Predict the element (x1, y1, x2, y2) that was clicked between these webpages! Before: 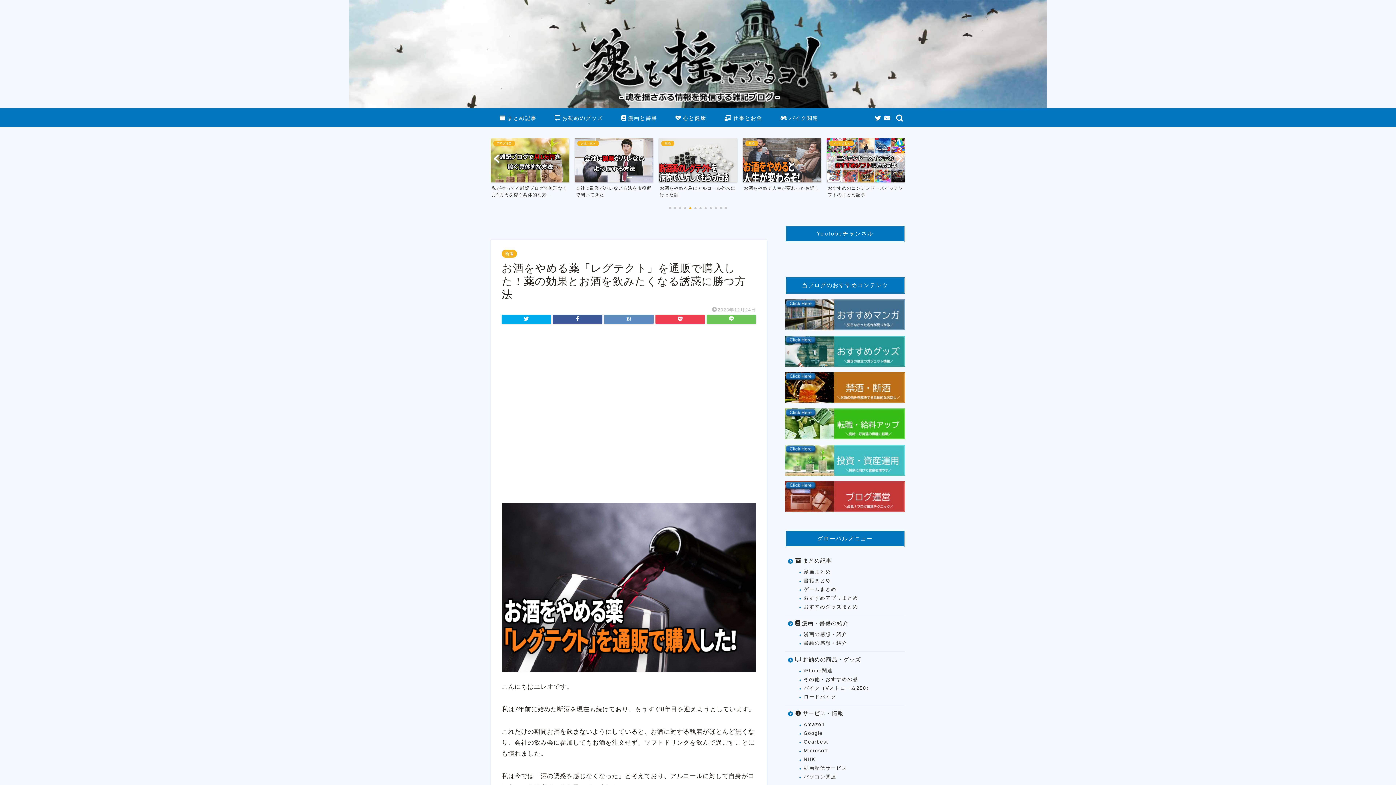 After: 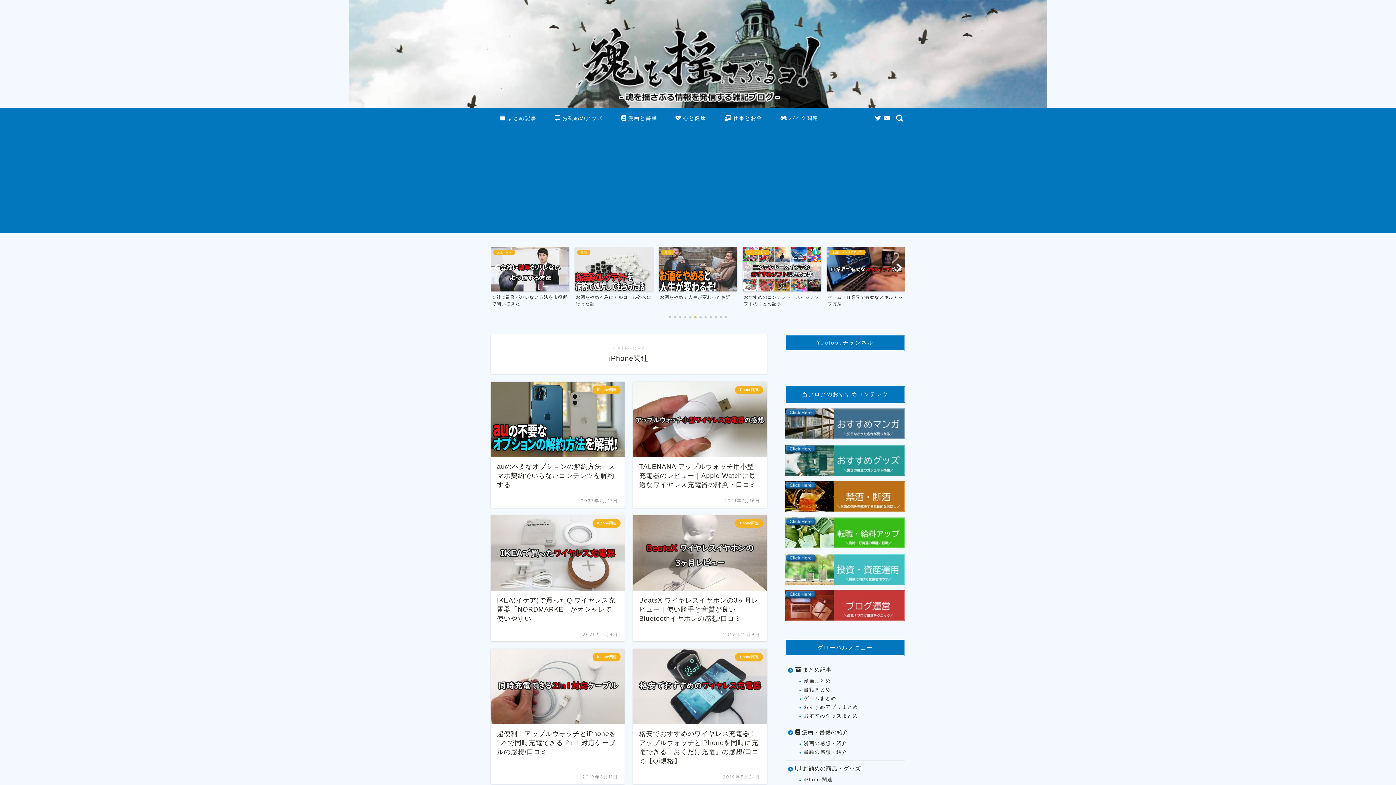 Action: bbox: (794, 666, 904, 675) label: iPhone関連